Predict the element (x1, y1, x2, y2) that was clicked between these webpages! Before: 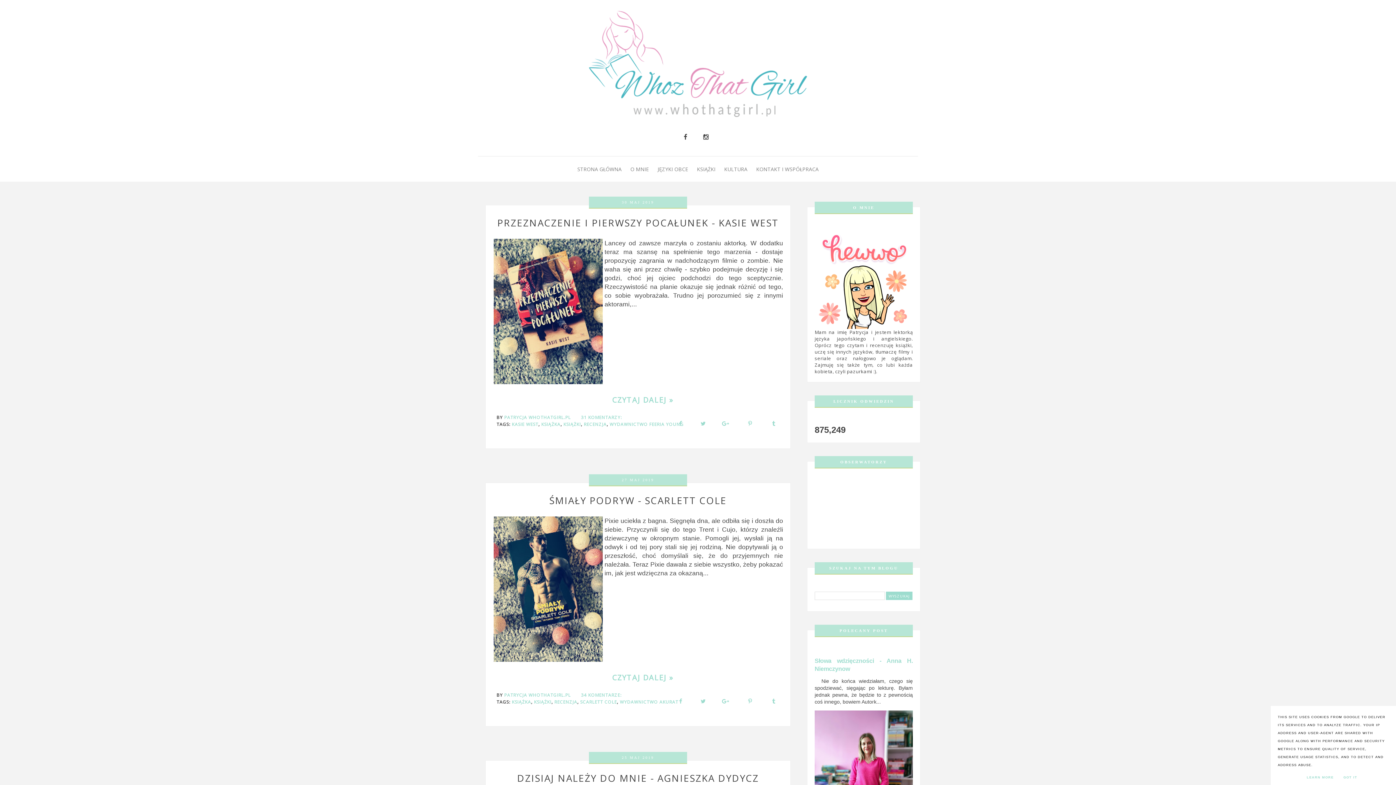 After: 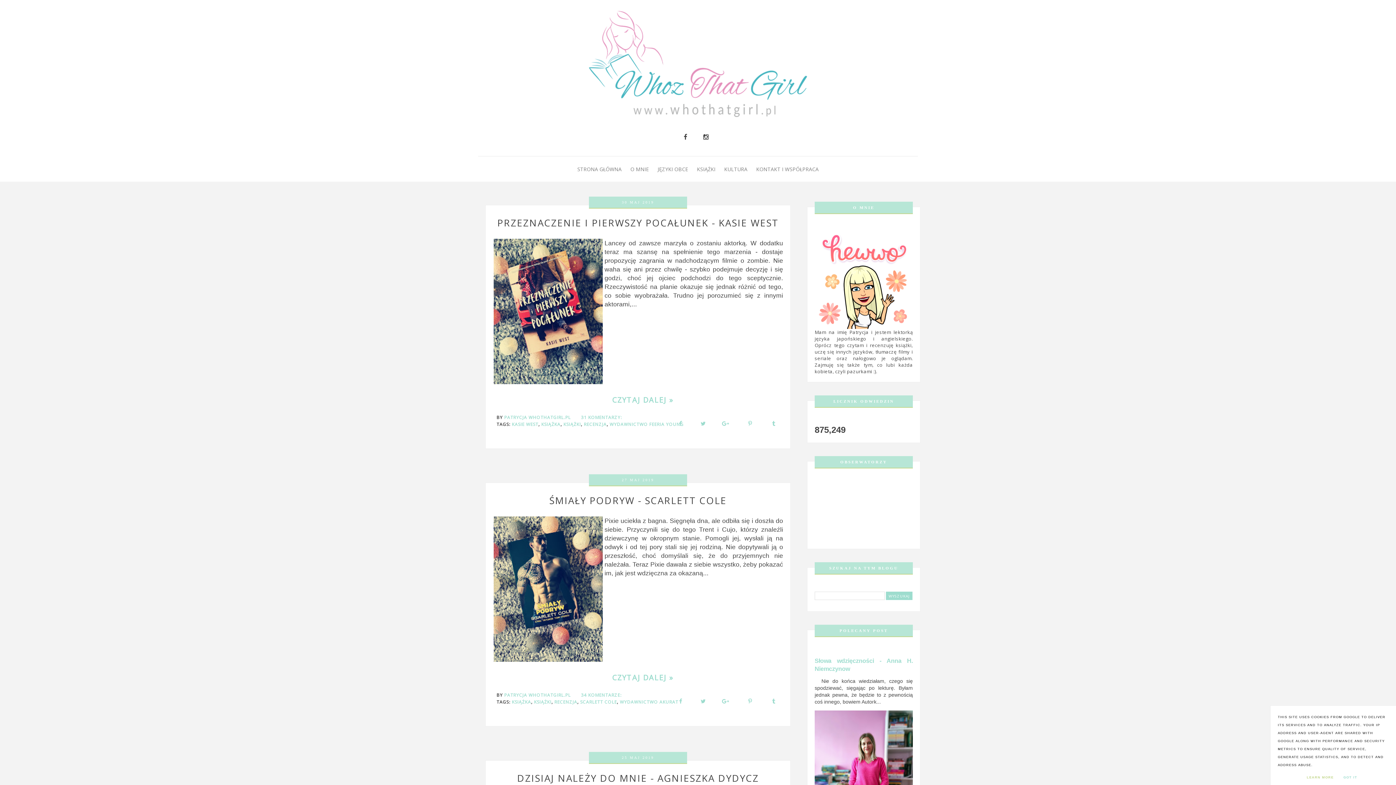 Action: label: LEARN MORE bbox: (1303, 774, 1337, 781)